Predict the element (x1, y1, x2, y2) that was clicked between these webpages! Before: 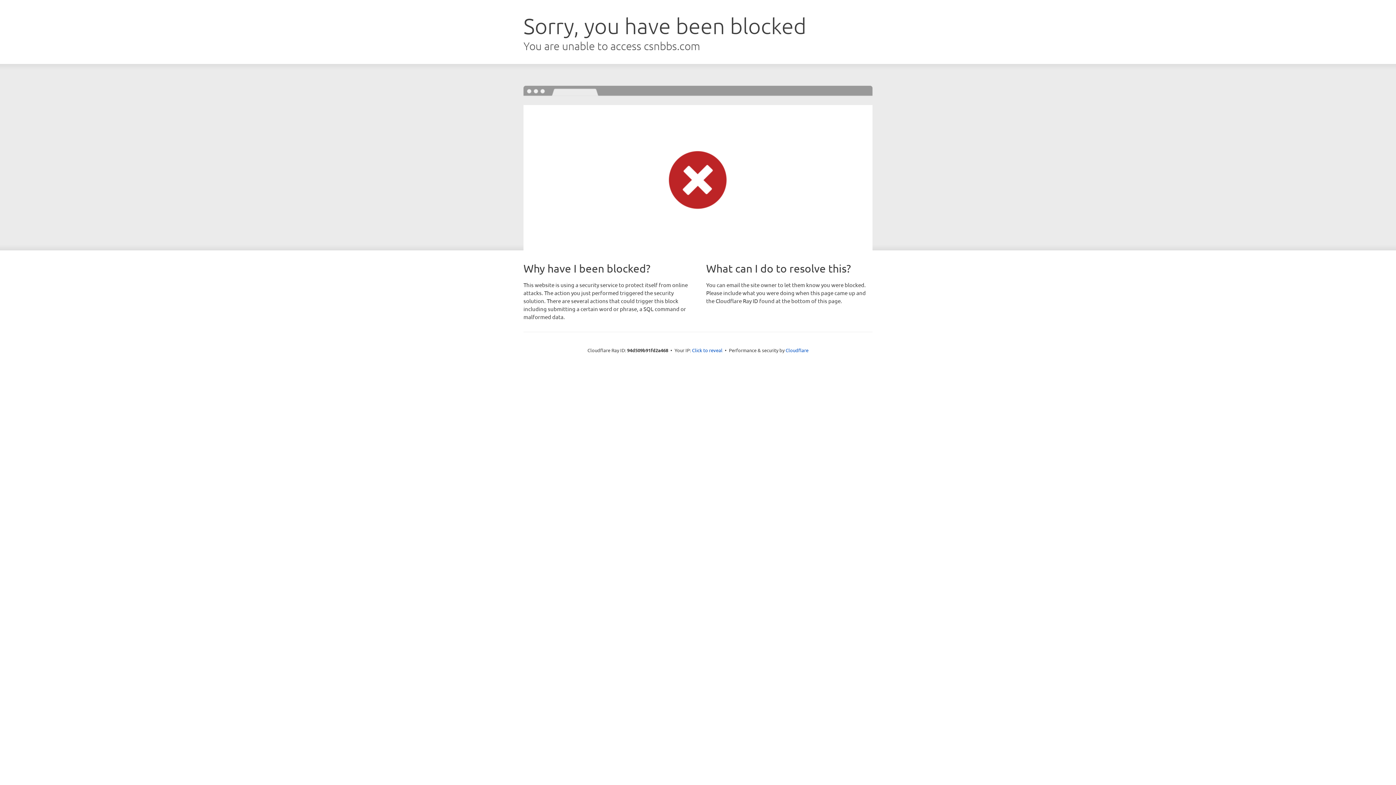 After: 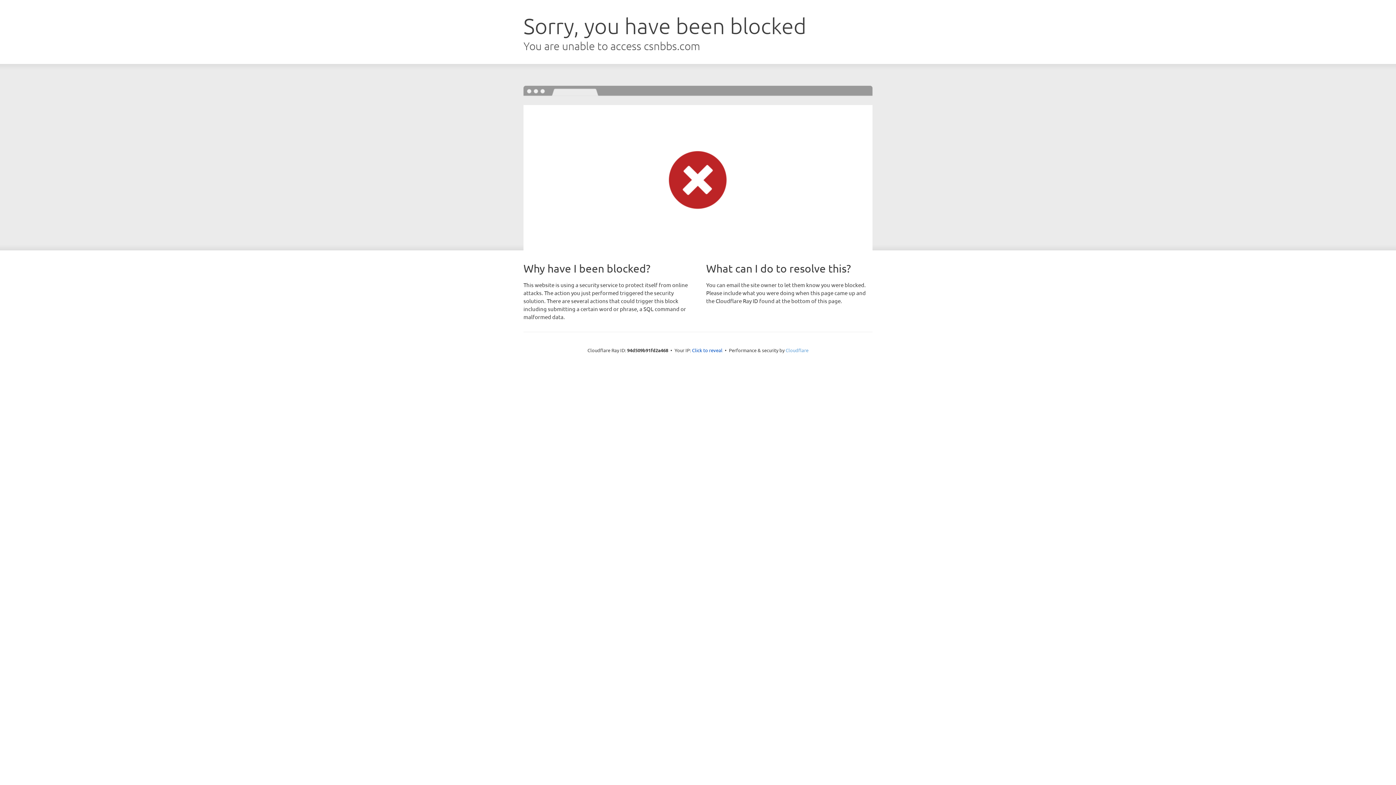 Action: bbox: (785, 347, 808, 353) label: Cloudflare